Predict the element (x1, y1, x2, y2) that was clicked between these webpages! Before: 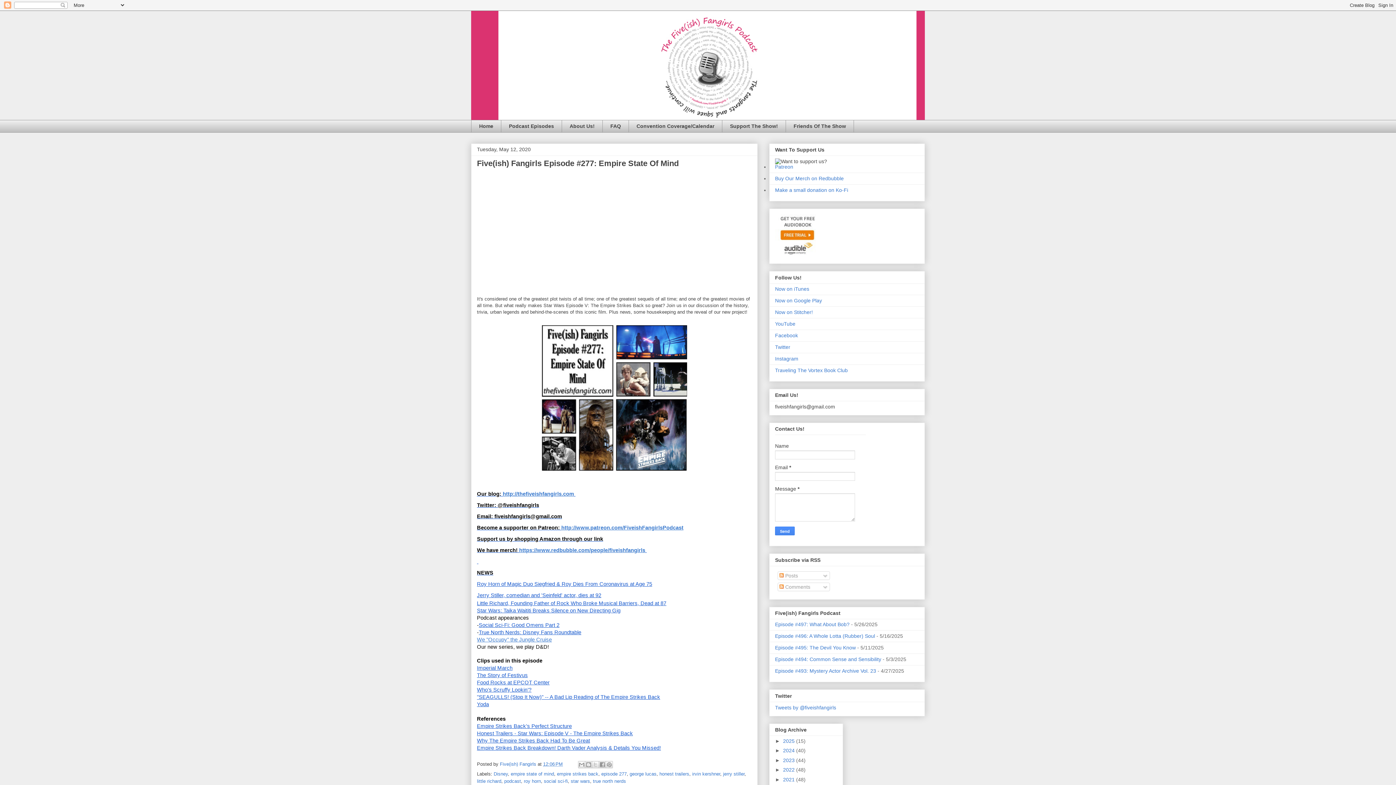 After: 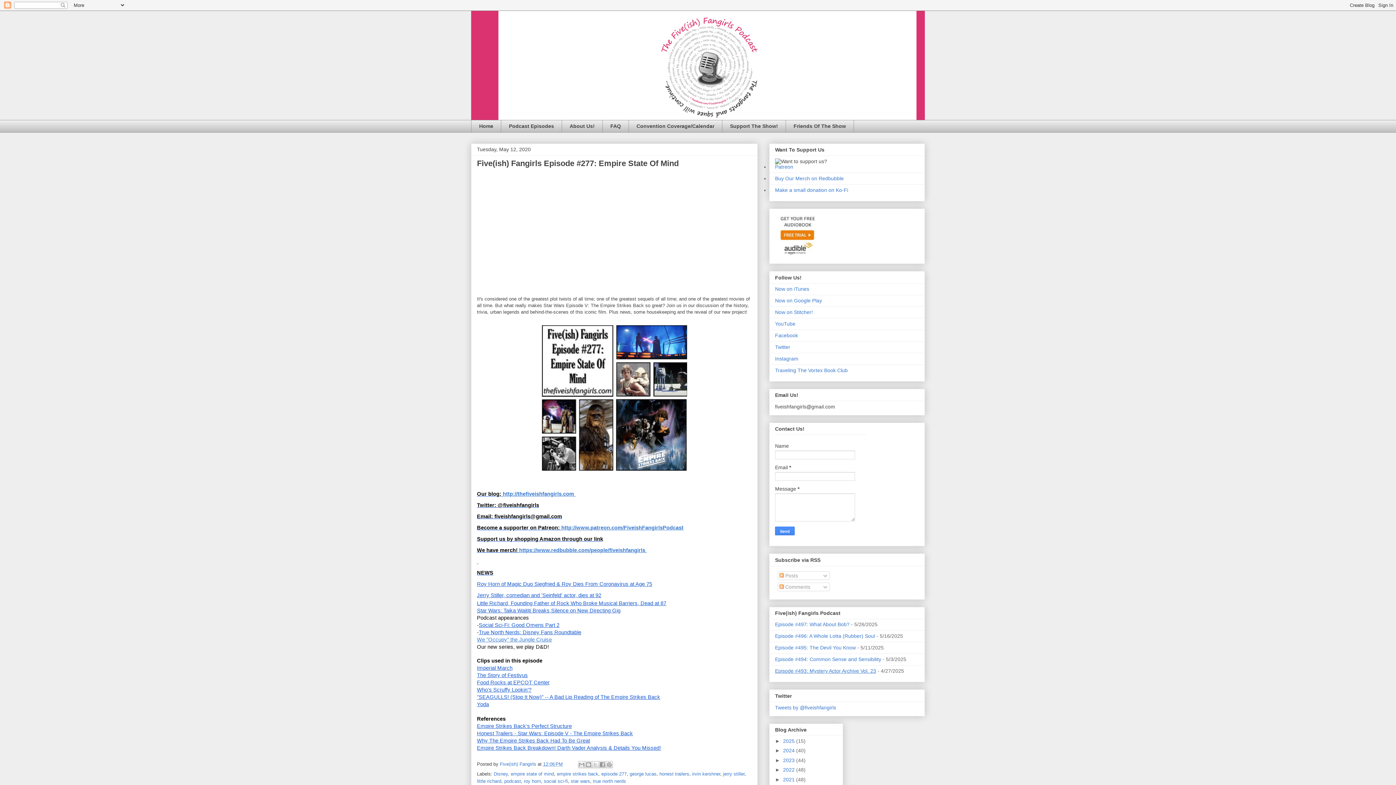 Action: bbox: (775, 668, 876, 674) label: Episode #493: Mystery Actor Archive Vol. 23